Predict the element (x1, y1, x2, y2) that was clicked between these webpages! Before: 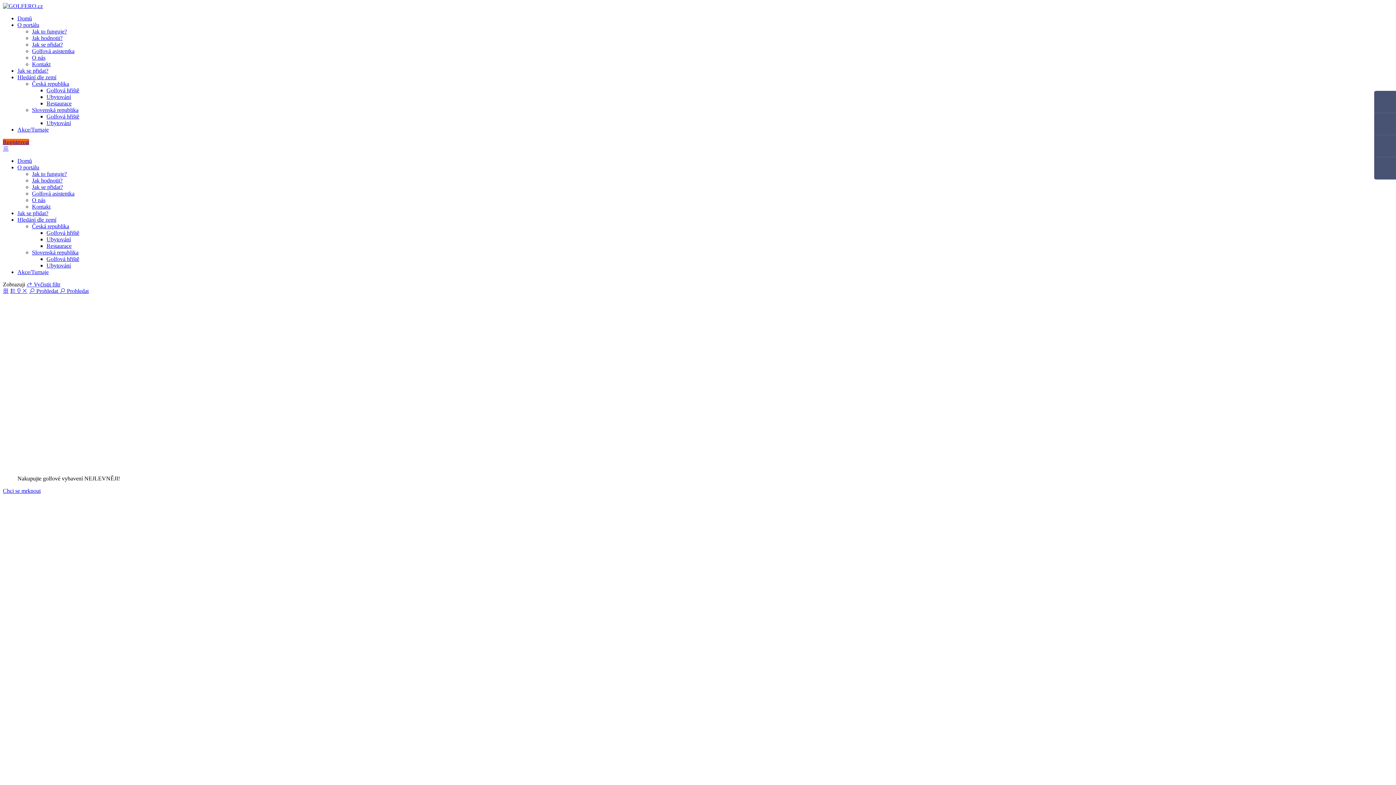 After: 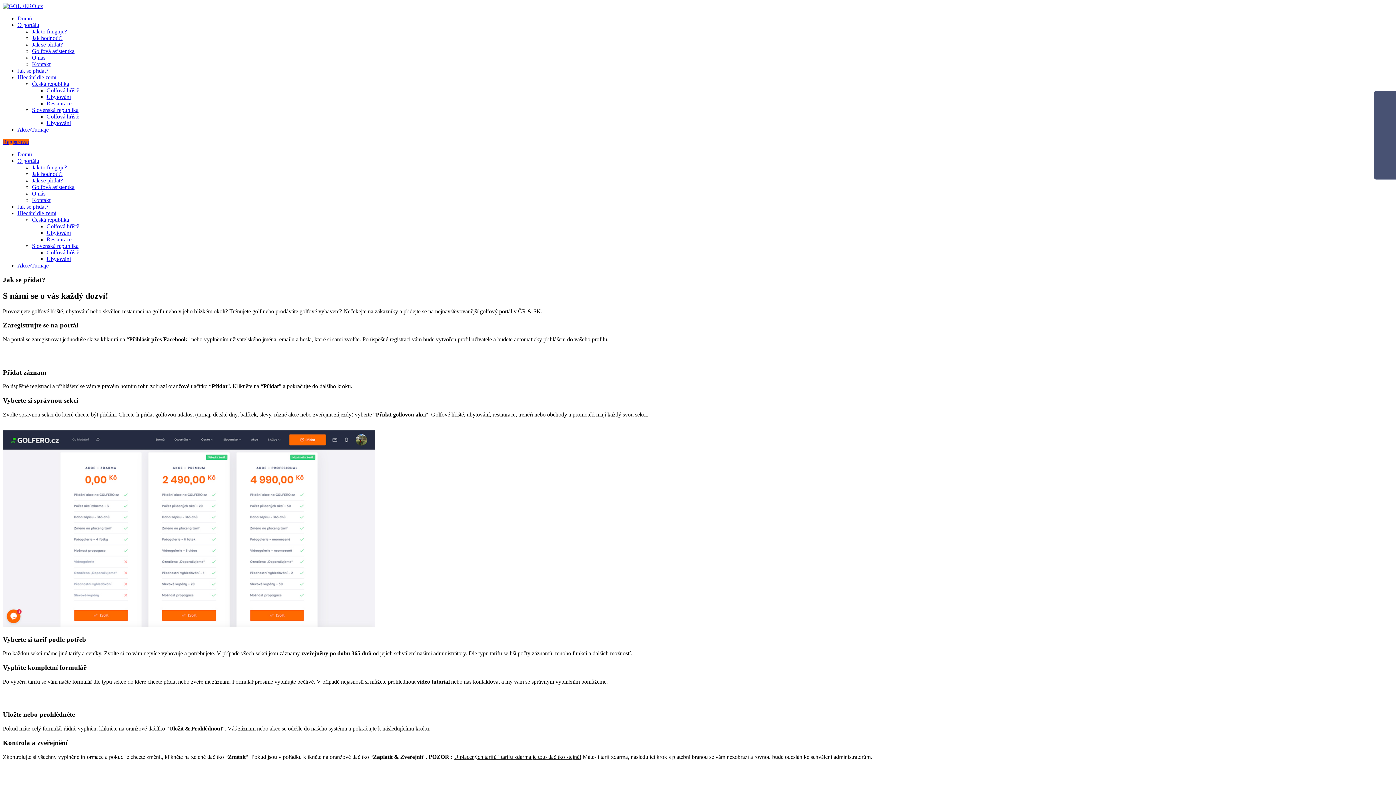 Action: bbox: (32, 184, 62, 190) label: Jak se přidat?